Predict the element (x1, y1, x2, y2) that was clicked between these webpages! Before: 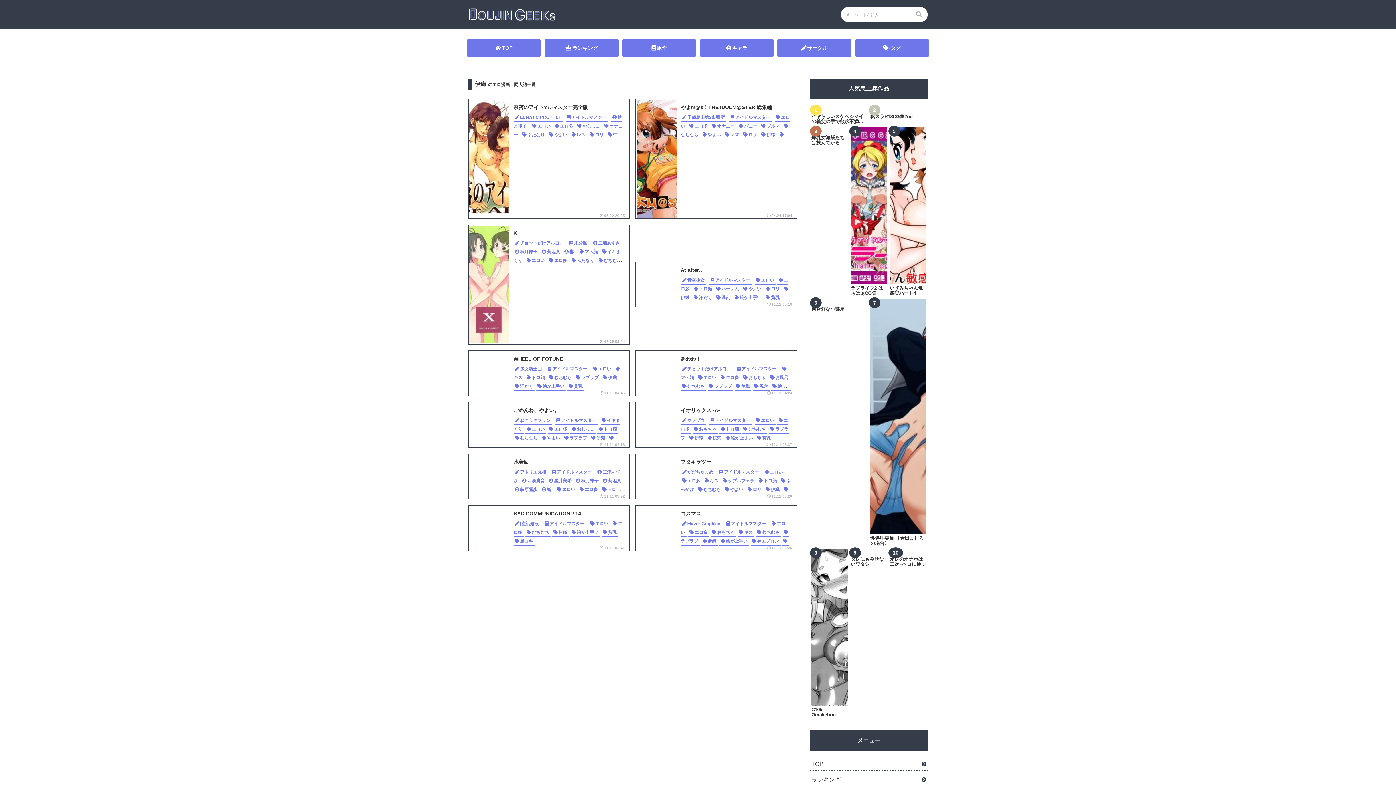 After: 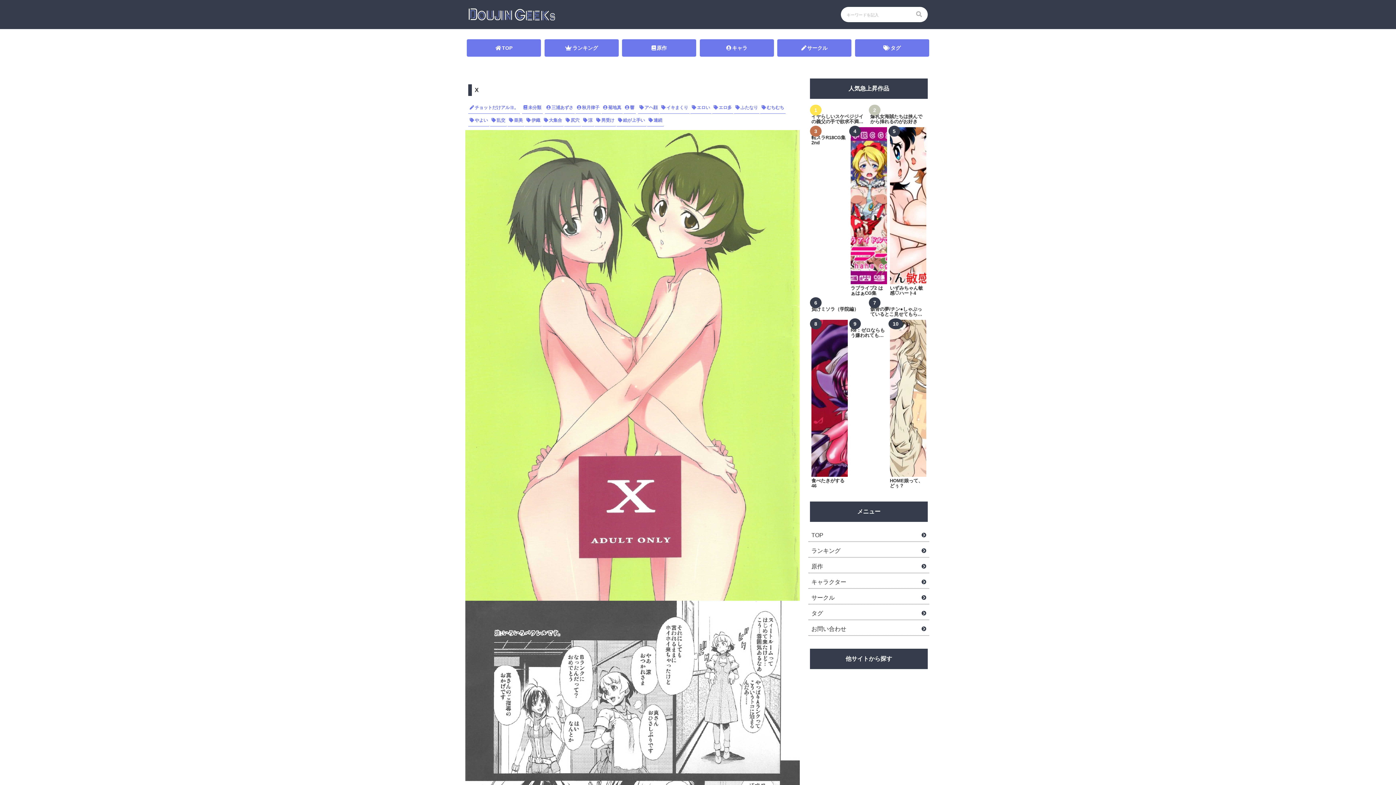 Action: label: X
チョットだけアルヨ。 未分類 三浦あずさ秋月律子菊地真響 アヘ顔イキまくりエロいエロ多ふたなりむちむちやよい乱交亜美伊織大集合尻穴涼男受け絵が上手い連続
07.15 01:44 bbox: (468, 224, 629, 344)